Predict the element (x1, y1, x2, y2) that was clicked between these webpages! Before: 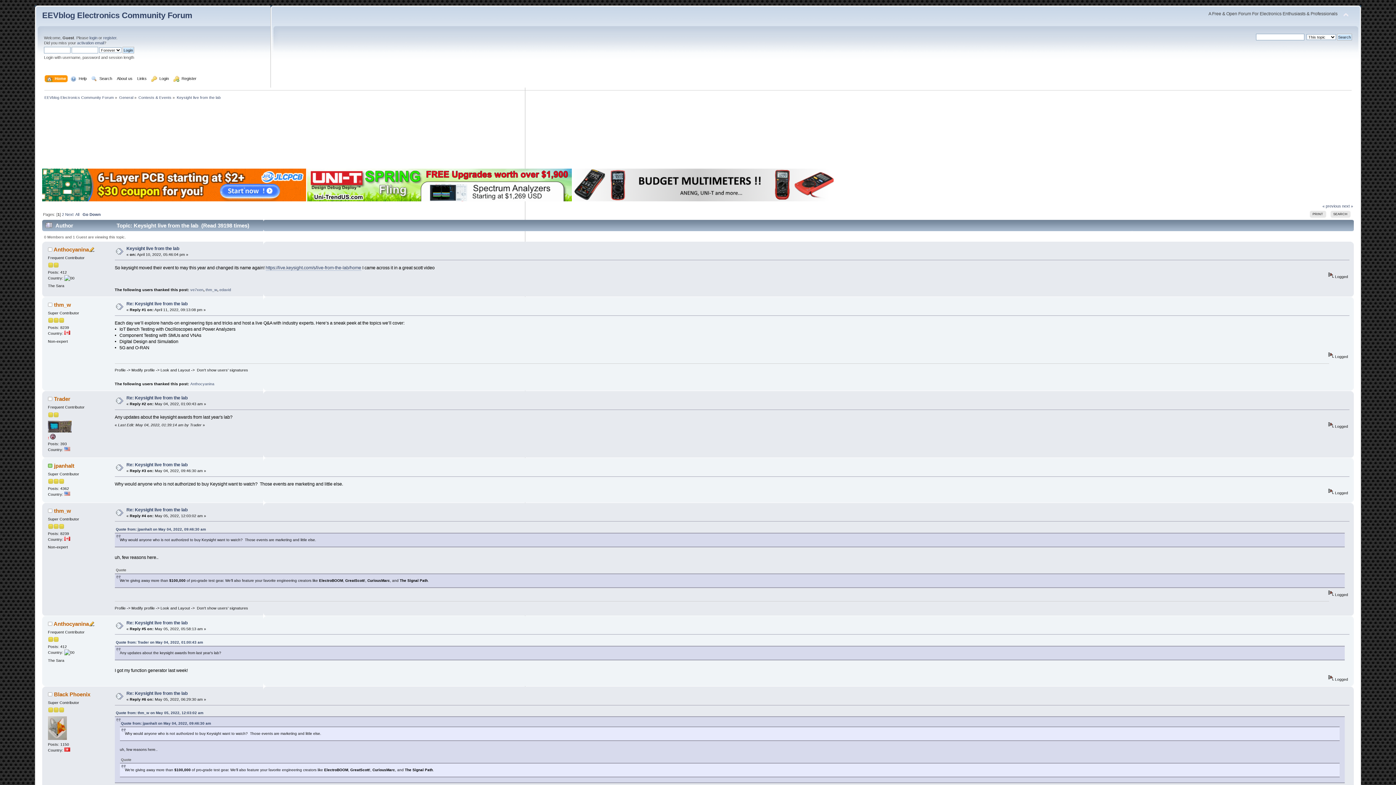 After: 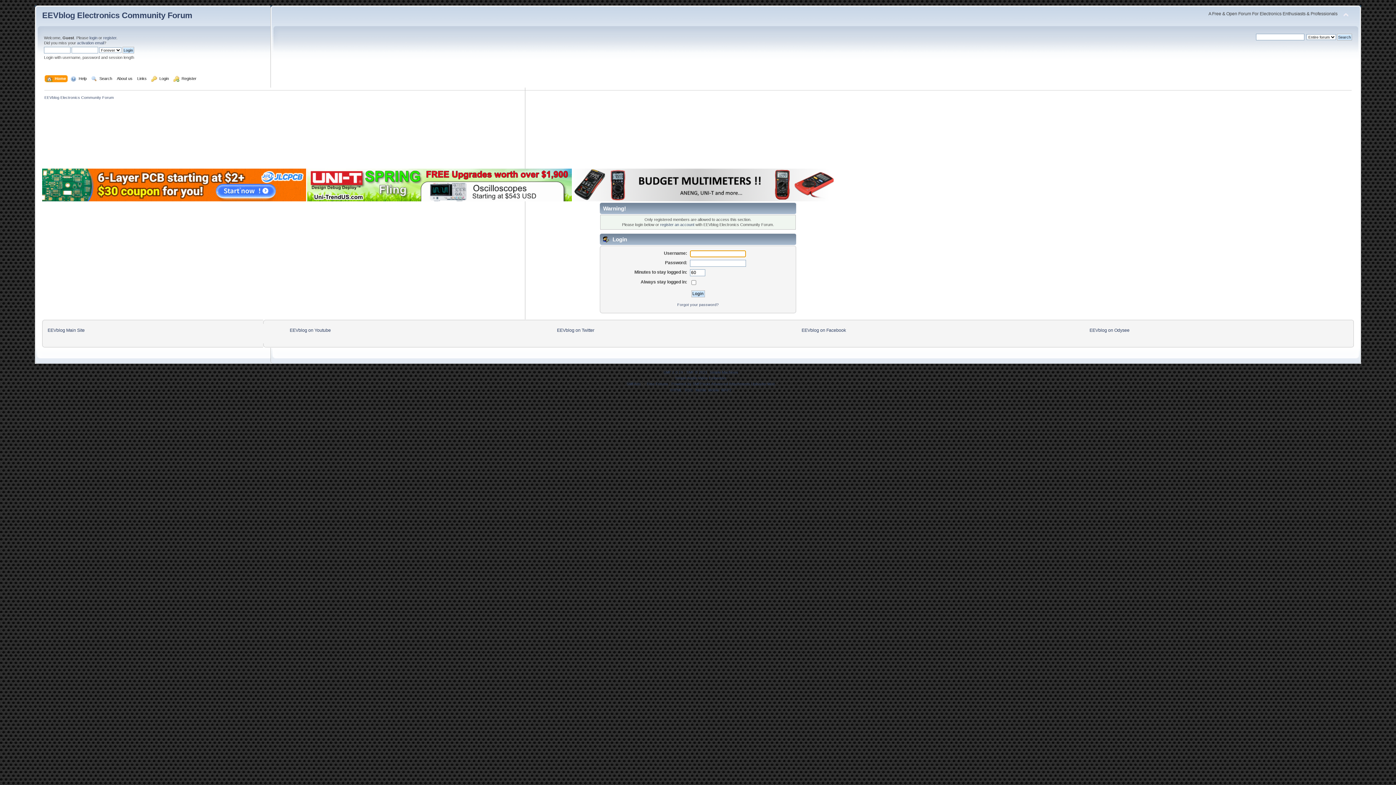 Action: label: ve7xen bbox: (190, 287, 203, 292)